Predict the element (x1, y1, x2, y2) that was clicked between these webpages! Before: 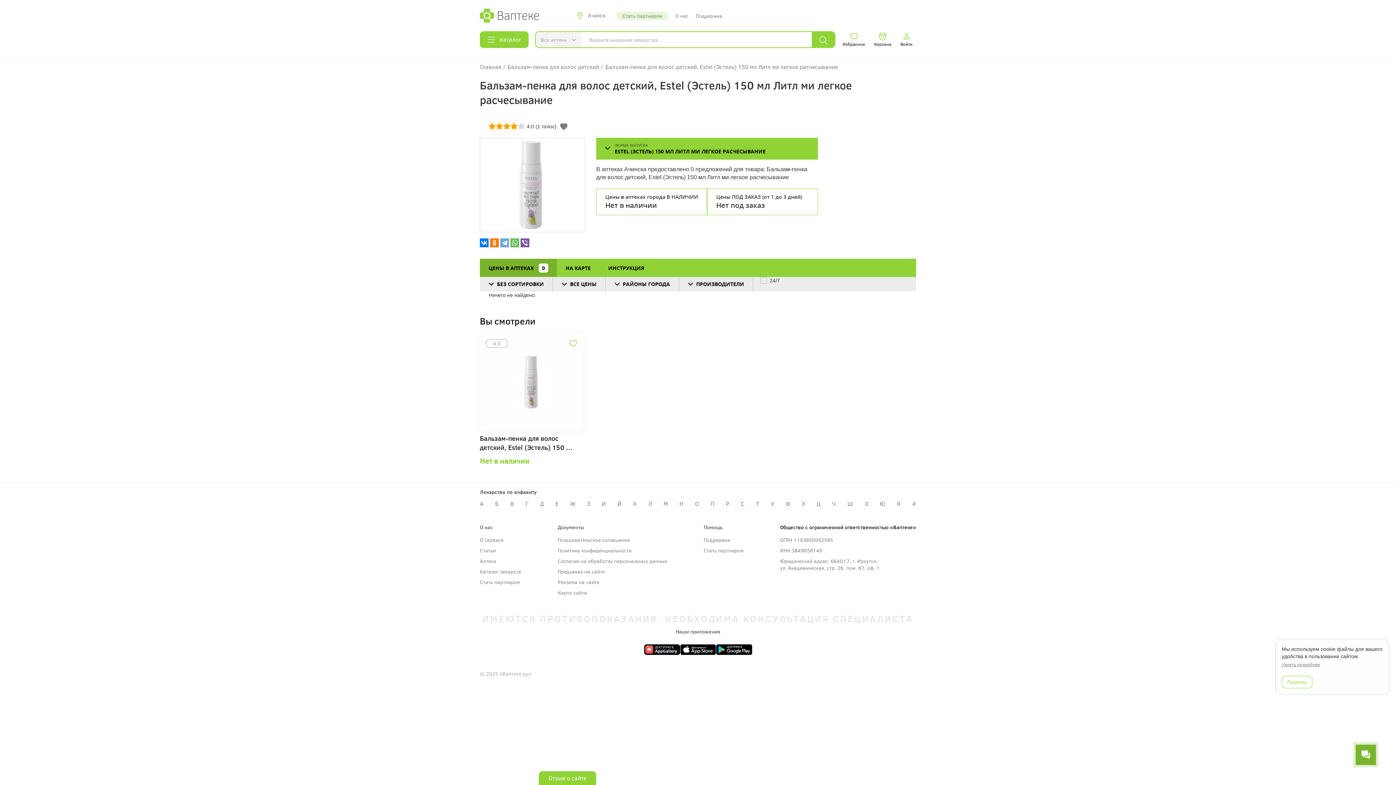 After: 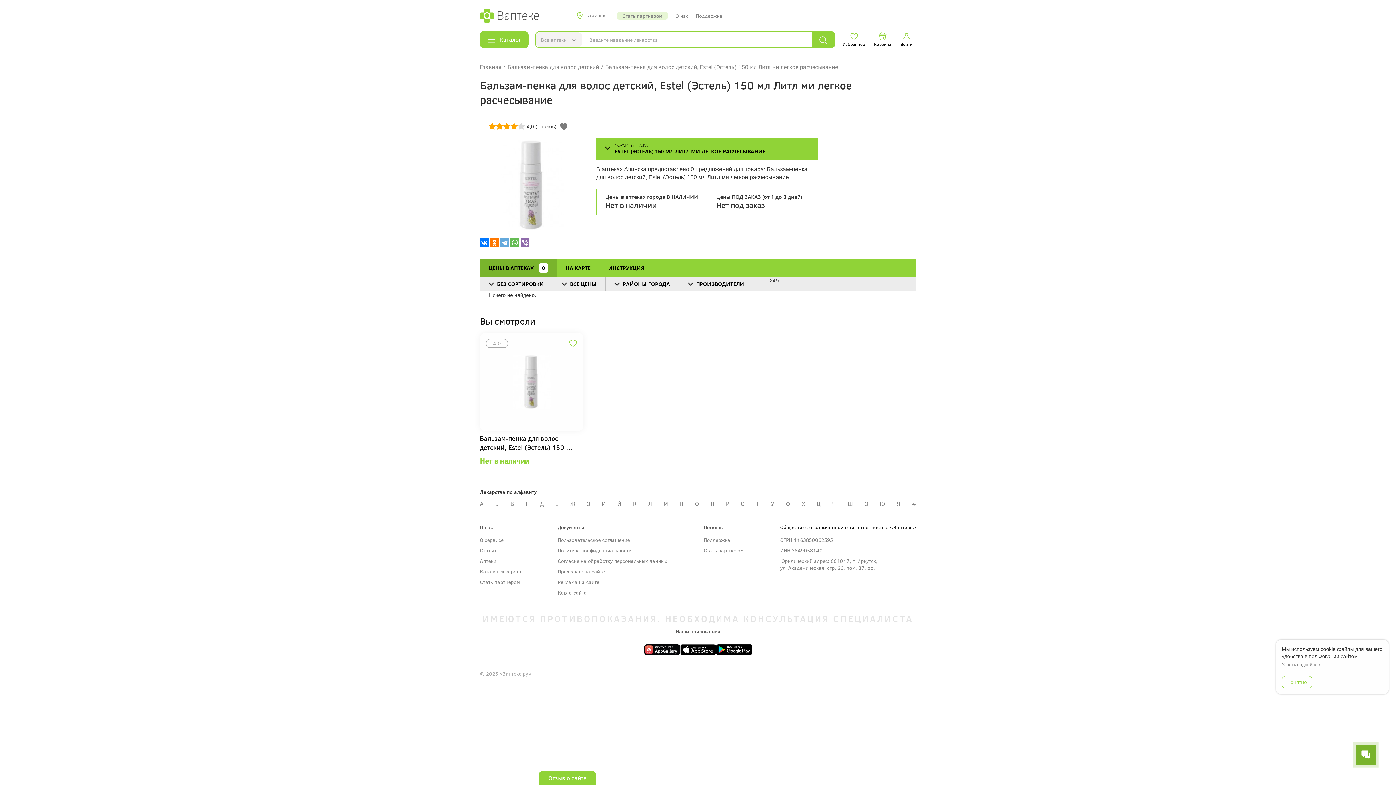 Action: bbox: (520, 238, 529, 247)